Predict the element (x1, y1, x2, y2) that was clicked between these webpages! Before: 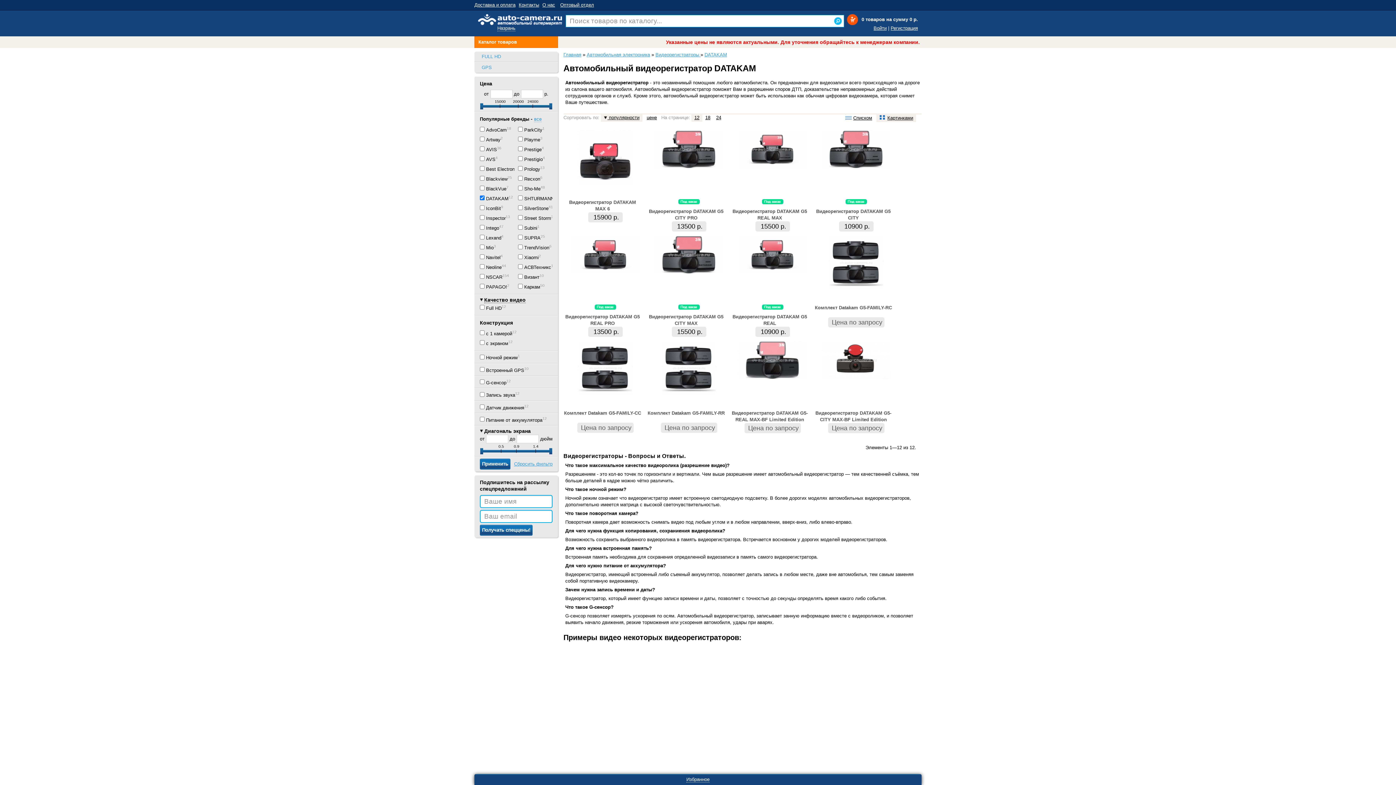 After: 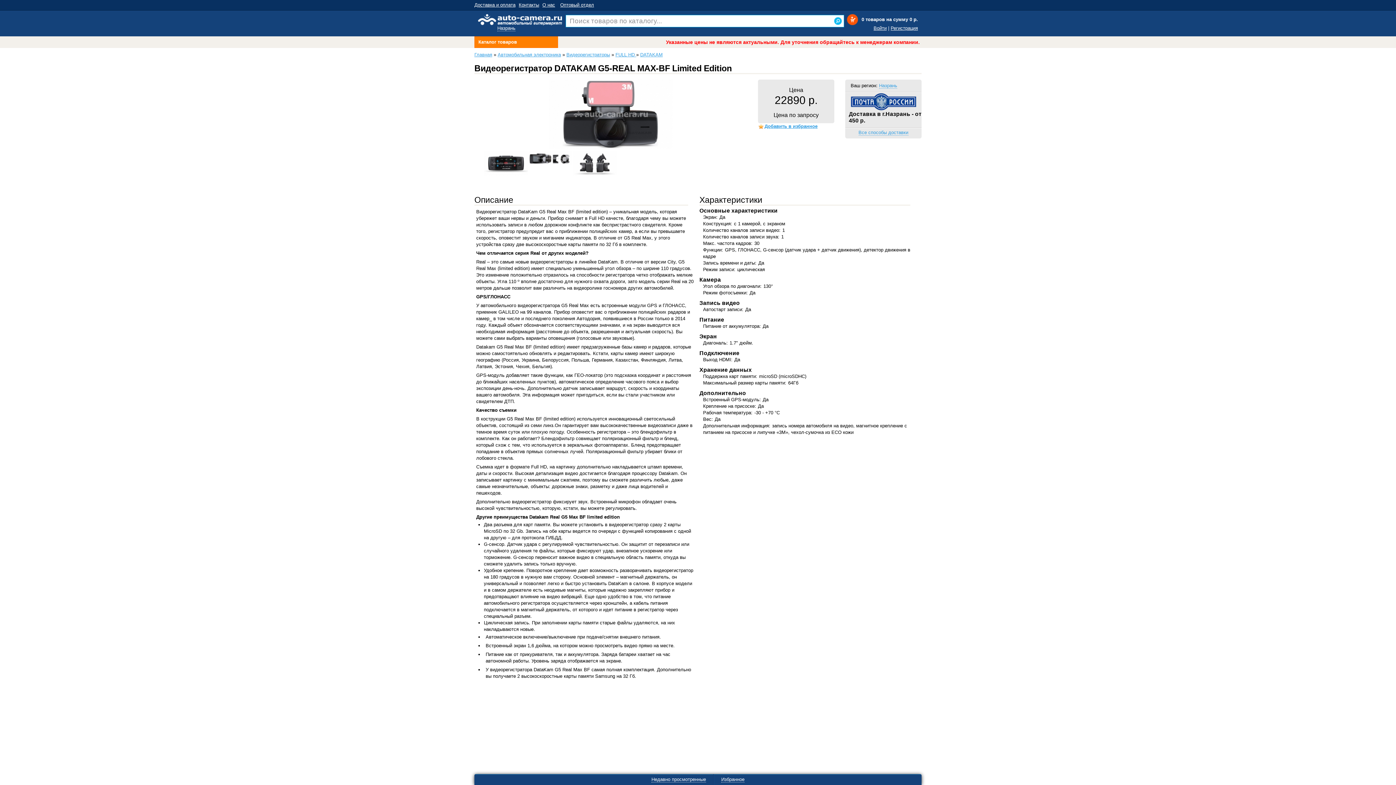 Action: label: Видеорегистратор DATAKAM G5-REAL MAX-BF Limited Edition bbox: (730, 410, 809, 423)